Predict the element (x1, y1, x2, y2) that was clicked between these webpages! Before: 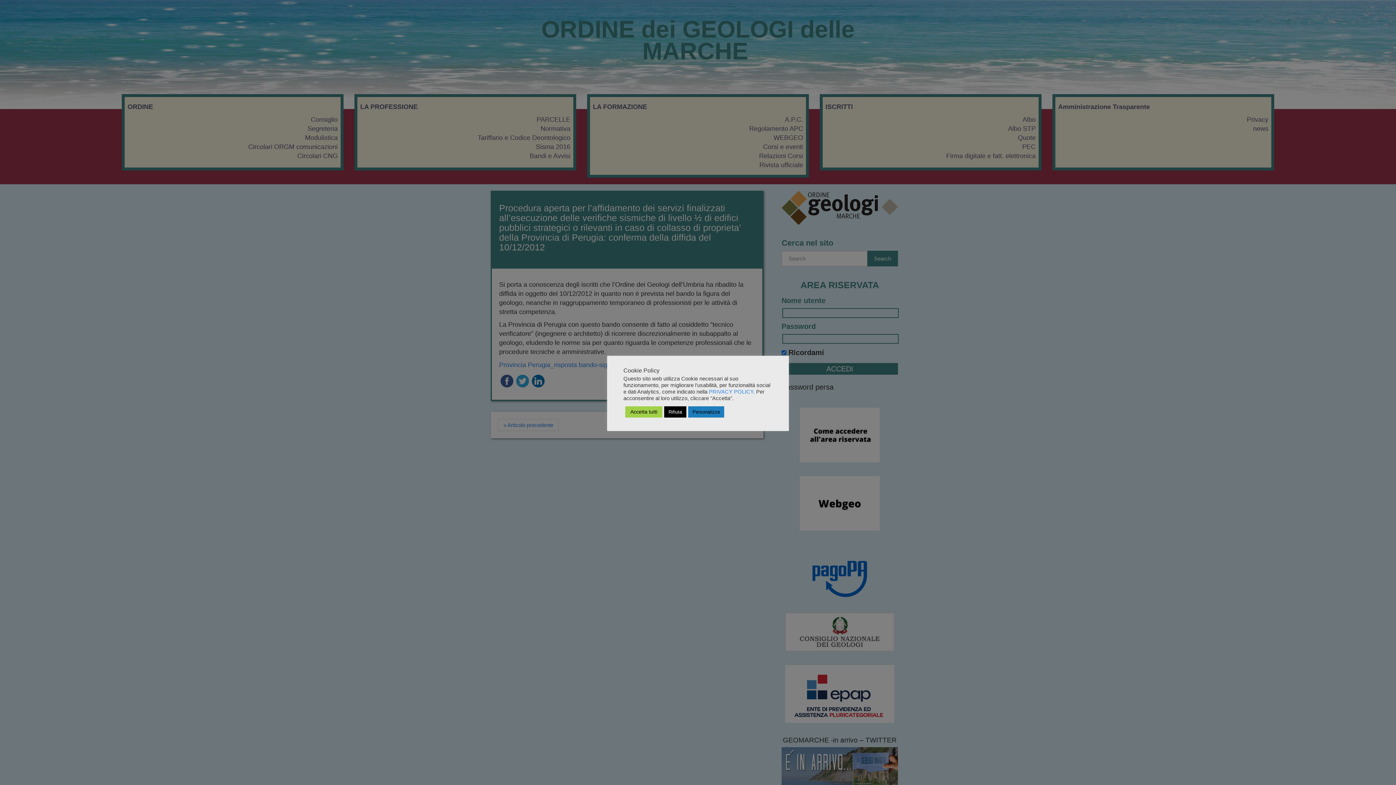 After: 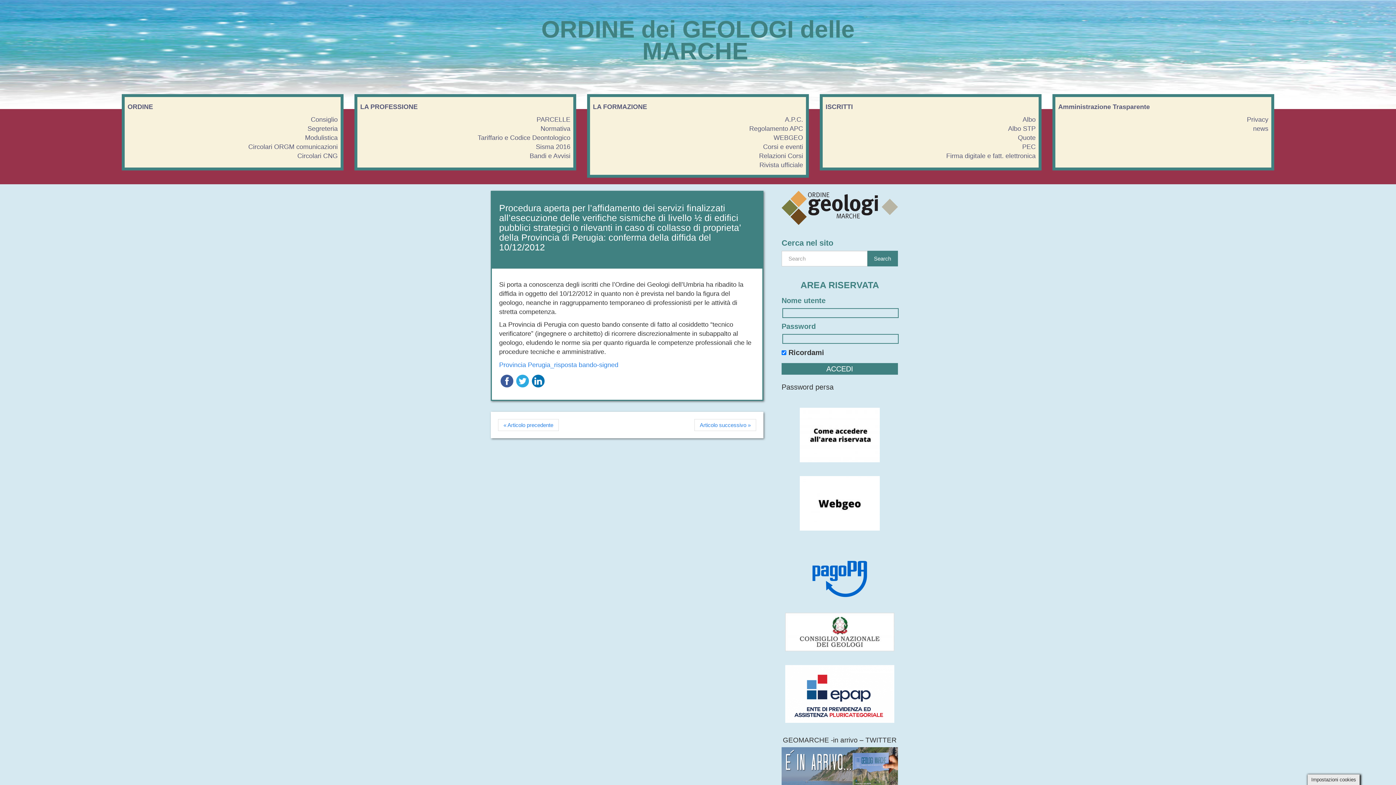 Action: bbox: (664, 406, 686, 417) label: Rifiuta